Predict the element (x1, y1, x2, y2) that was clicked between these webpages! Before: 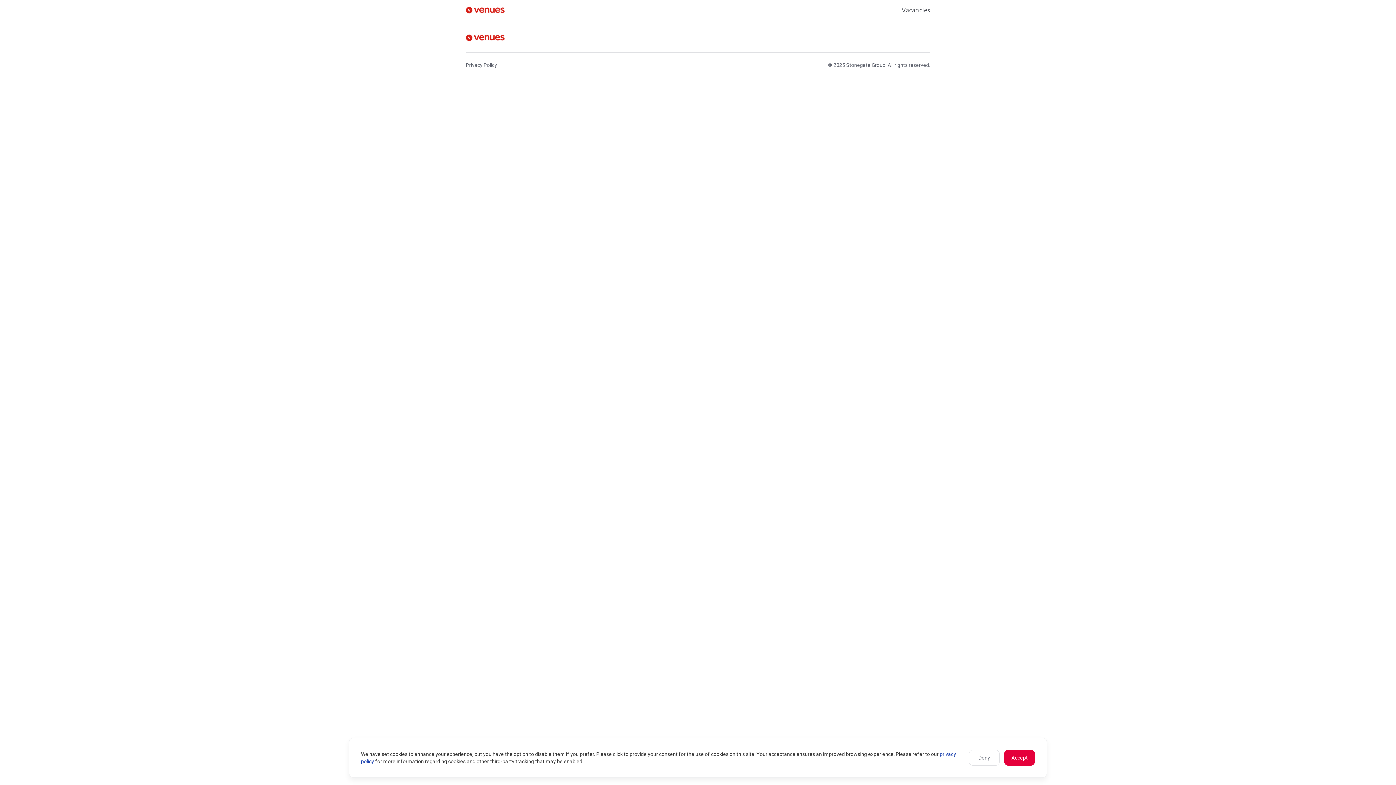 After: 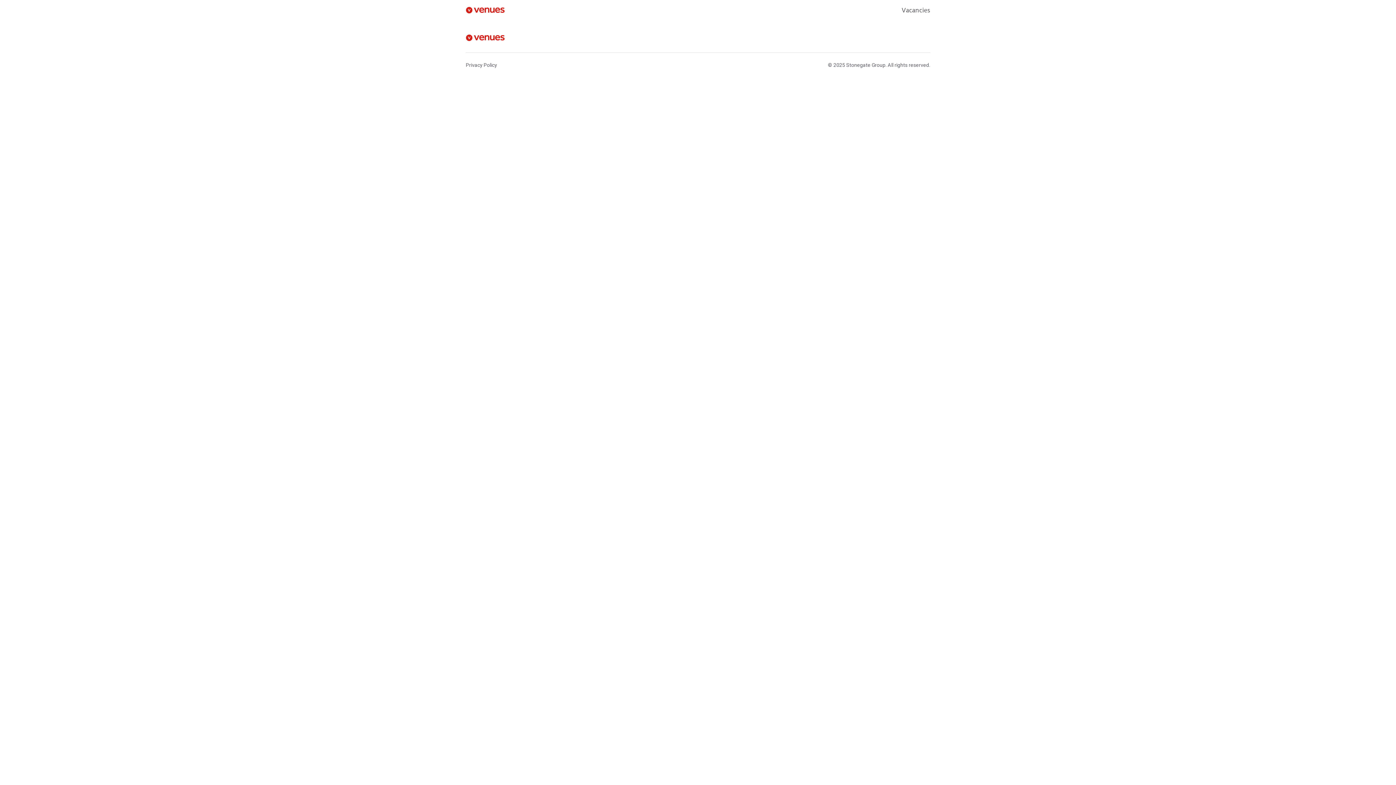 Action: label: Accept bbox: (1004, 750, 1035, 766)